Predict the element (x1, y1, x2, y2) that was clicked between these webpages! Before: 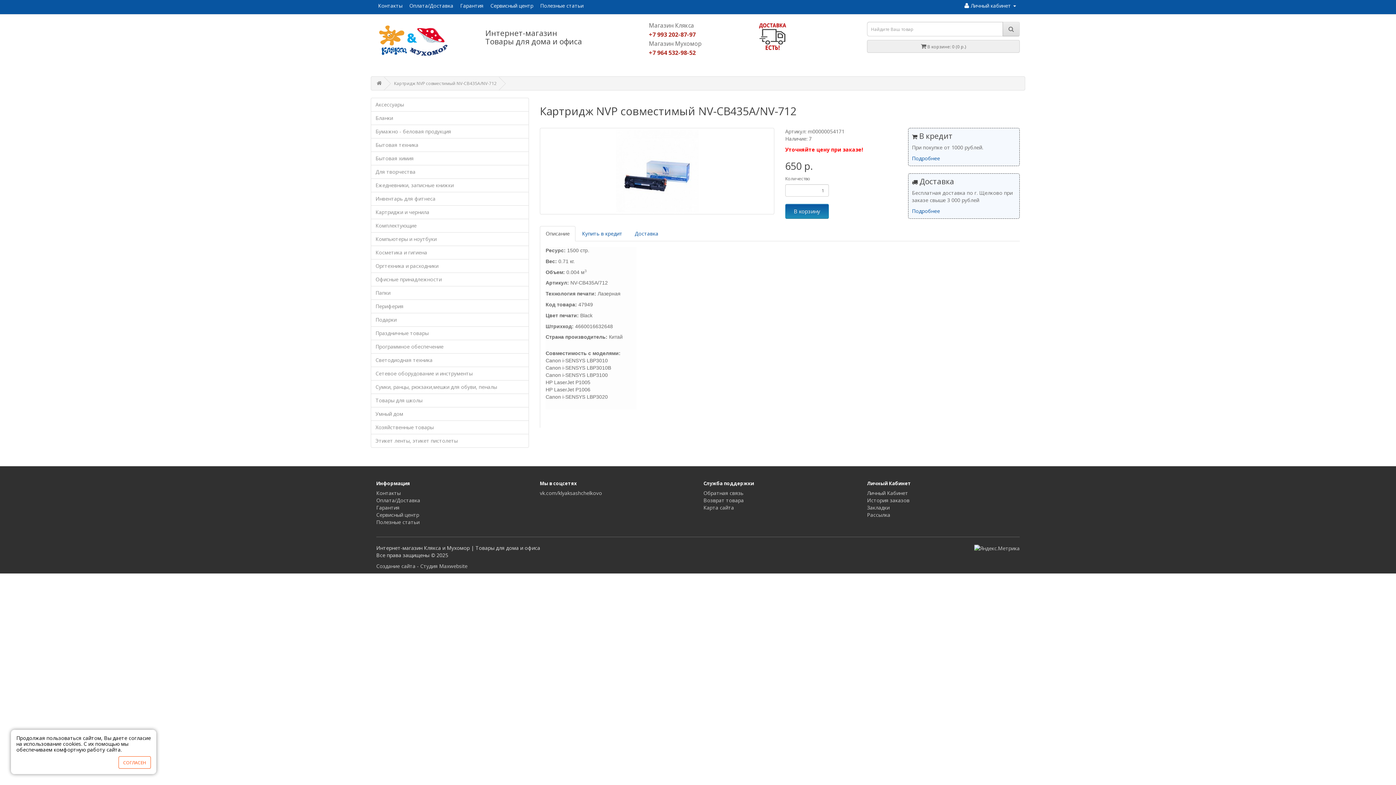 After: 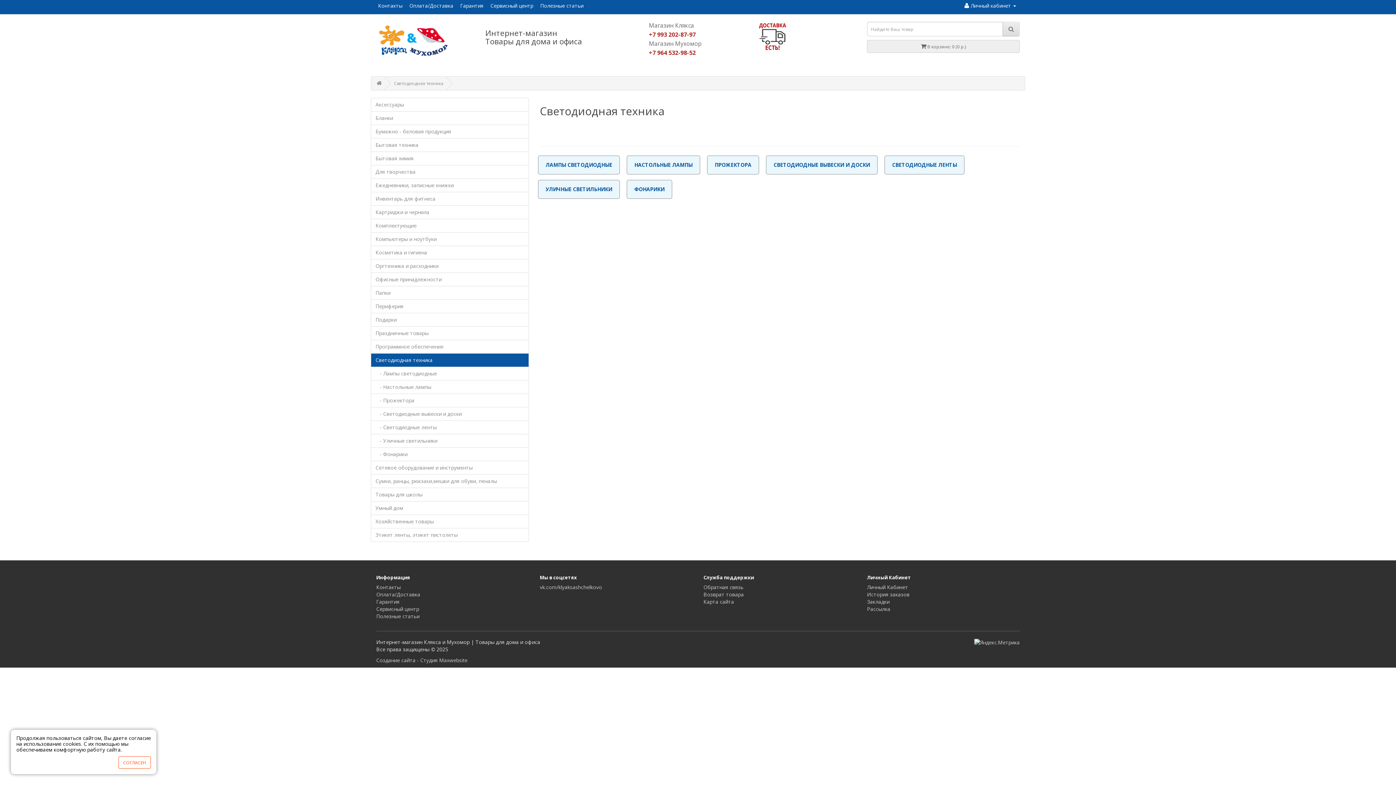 Action: bbox: (370, 353, 529, 367) label: Светодиодная техника